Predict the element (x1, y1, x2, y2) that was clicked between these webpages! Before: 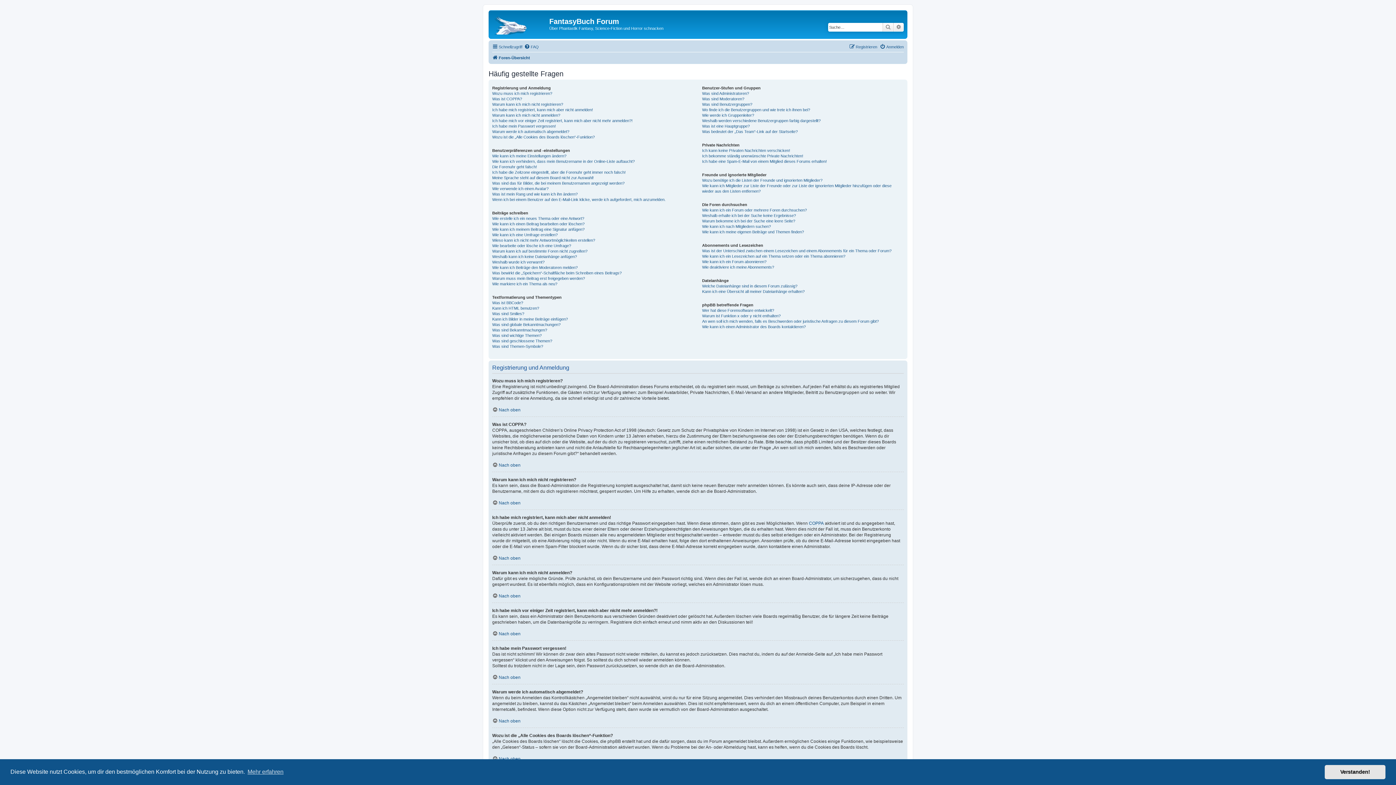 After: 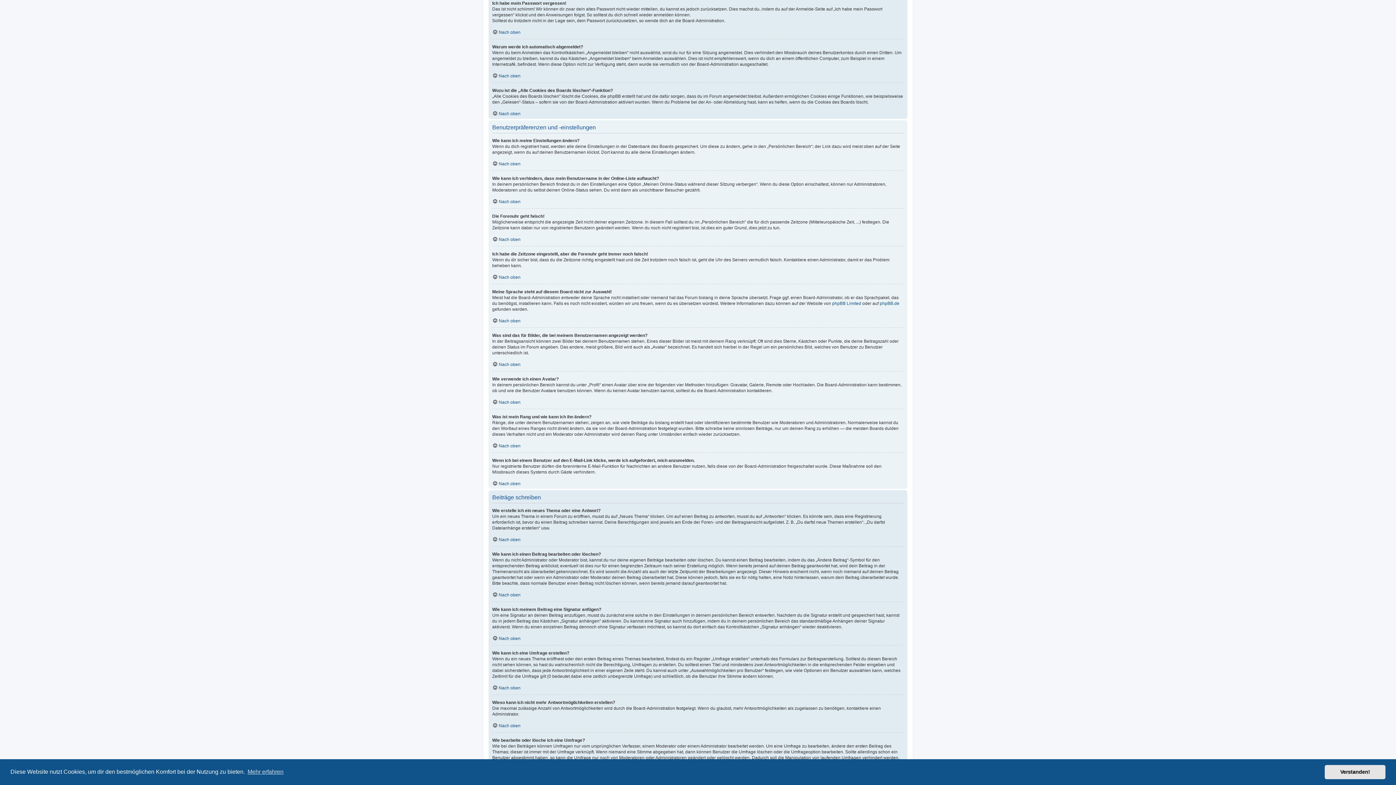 Action: label: Ich habe mein Passwort vergessen! bbox: (492, 123, 556, 128)